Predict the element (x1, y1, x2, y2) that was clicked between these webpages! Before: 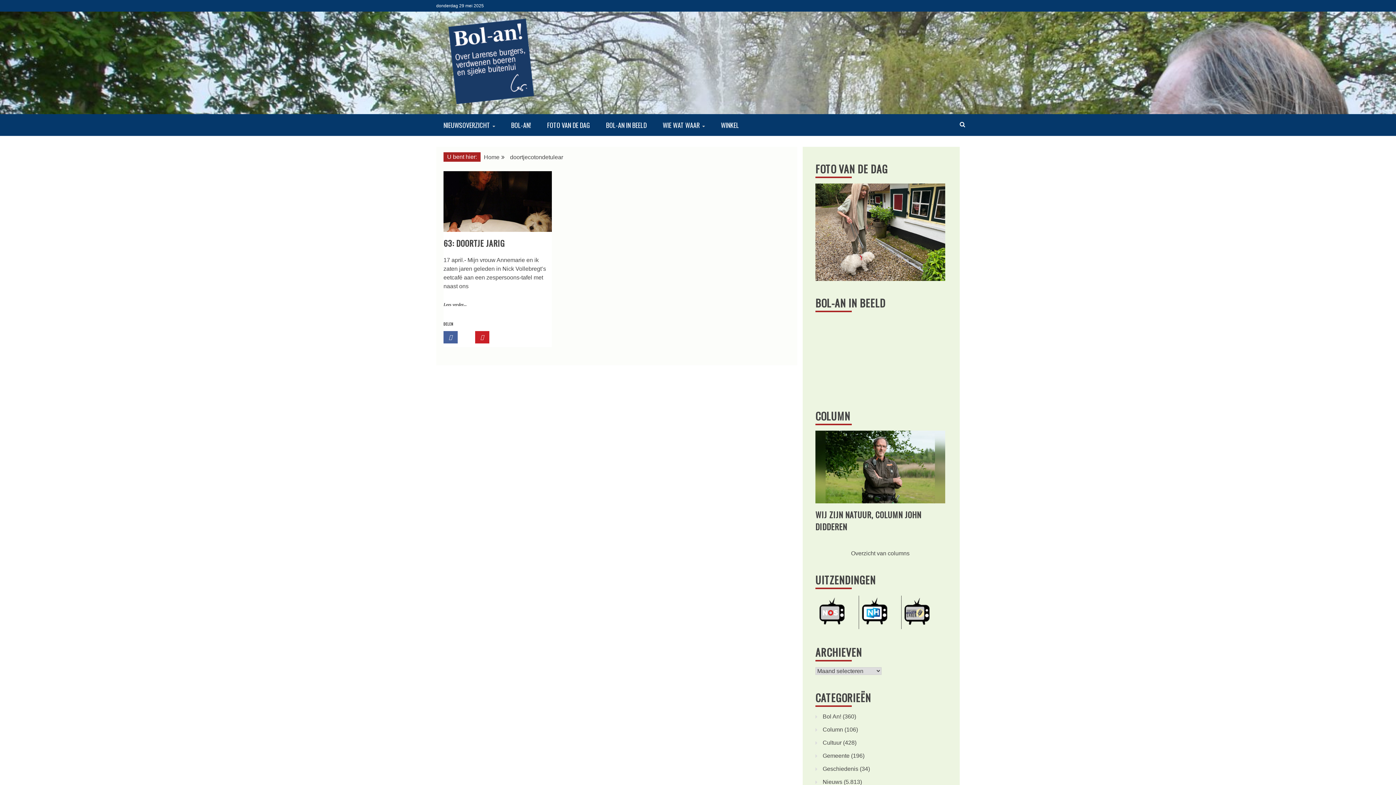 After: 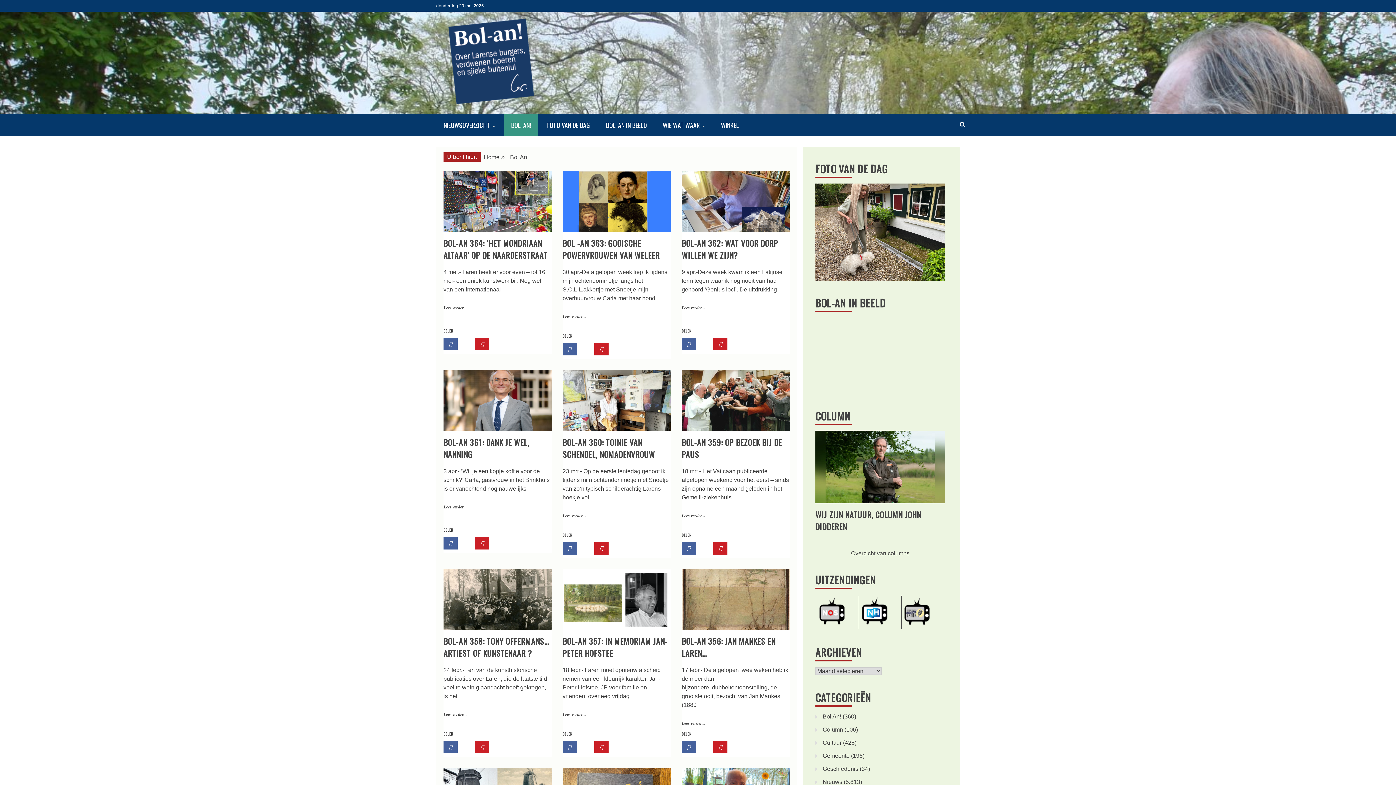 Action: bbox: (504, 114, 538, 136) label: BOL-AN!